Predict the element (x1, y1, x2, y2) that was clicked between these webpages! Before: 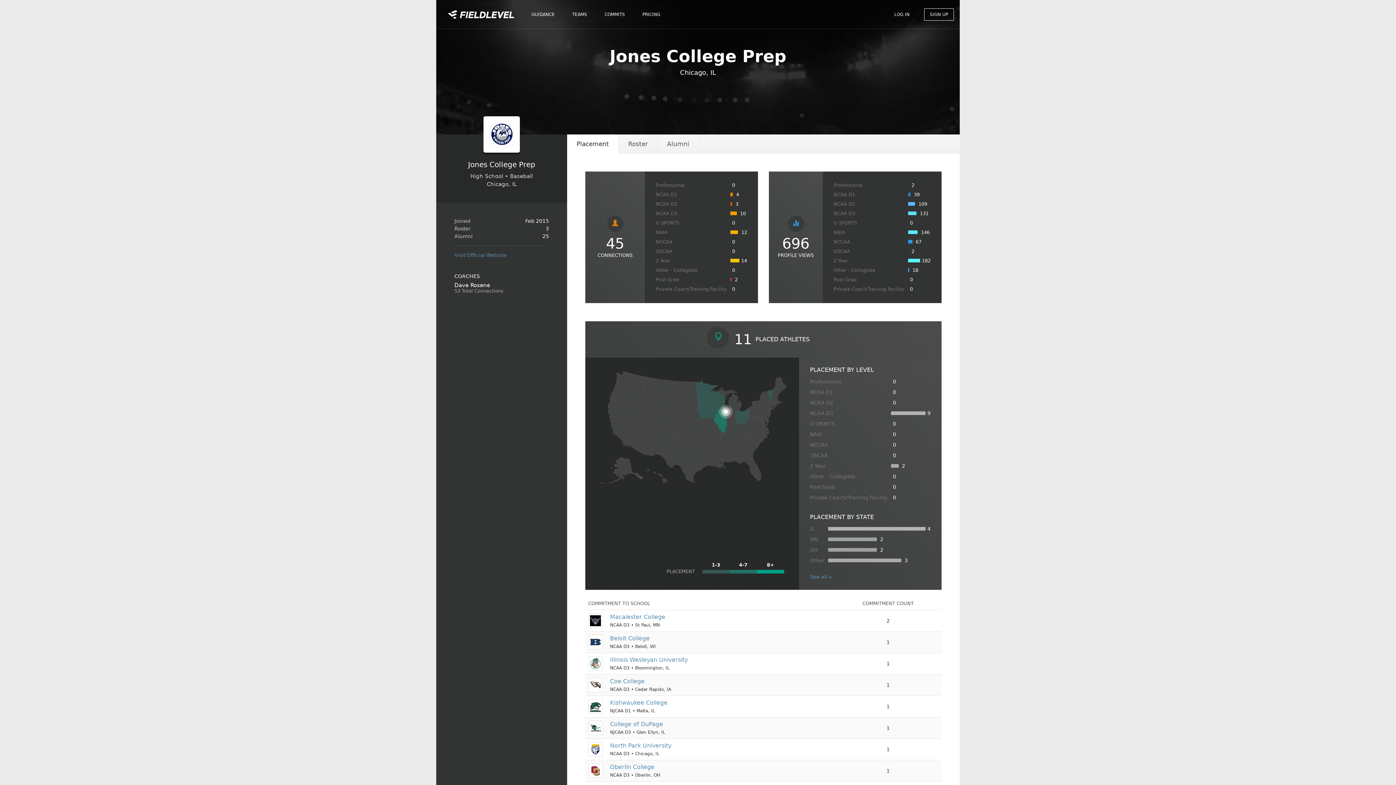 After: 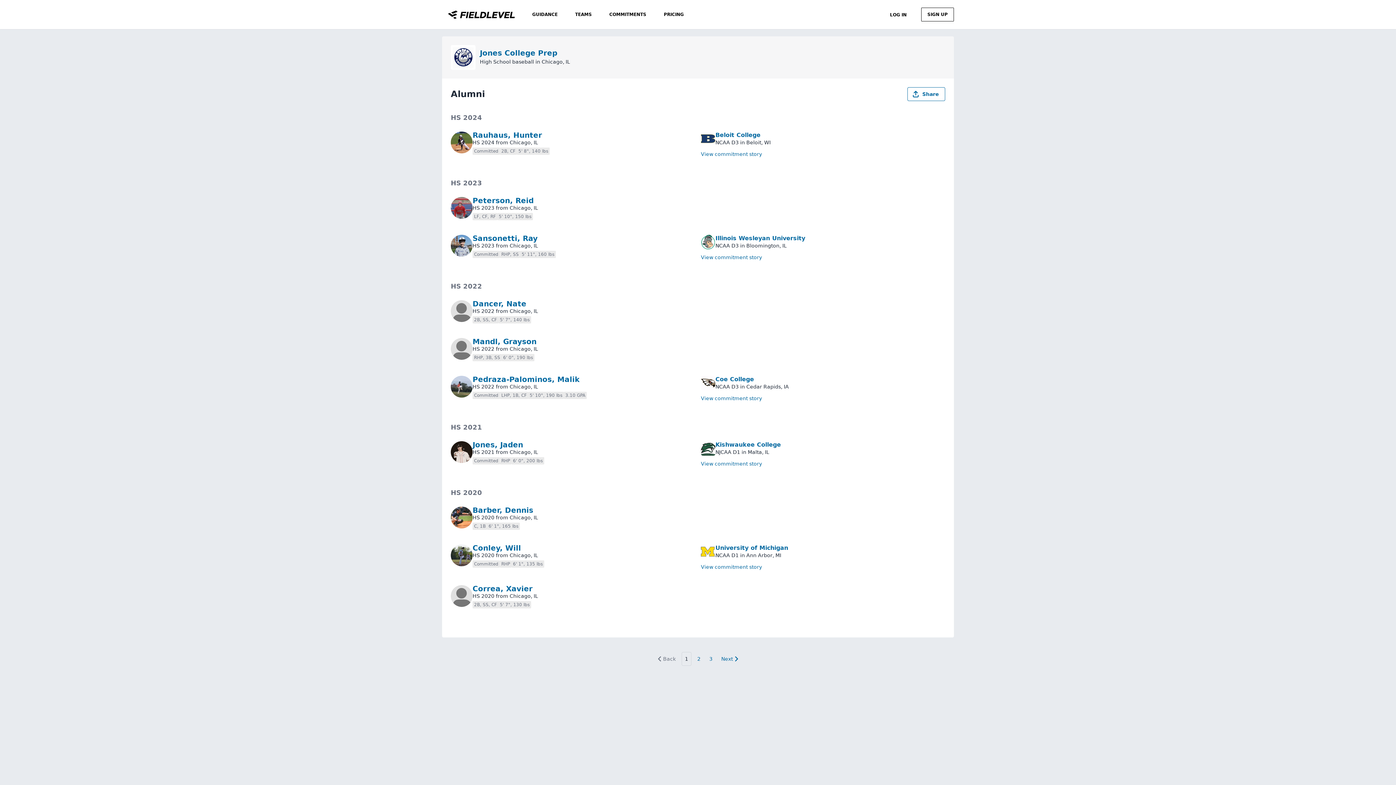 Action: label: Alumni bbox: (657, 134, 699, 153)